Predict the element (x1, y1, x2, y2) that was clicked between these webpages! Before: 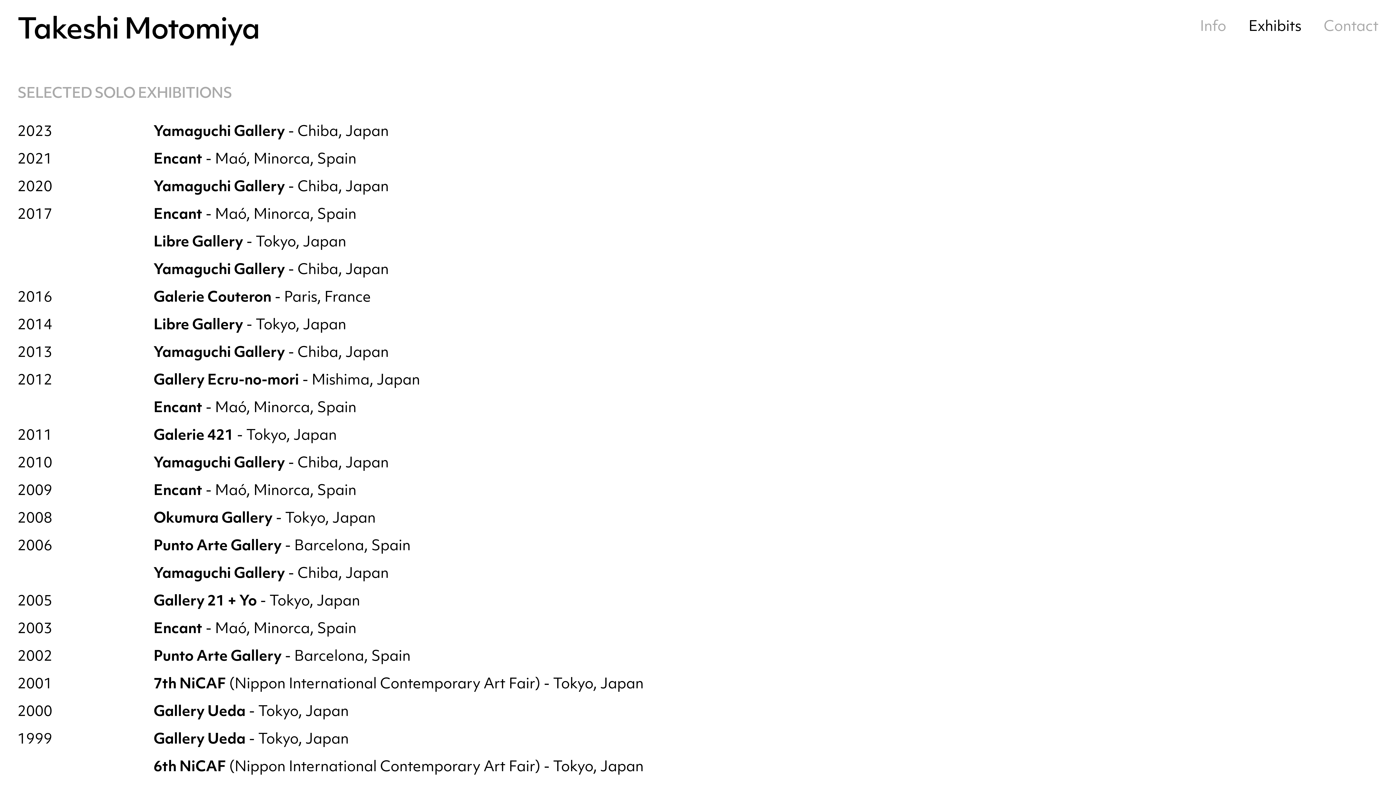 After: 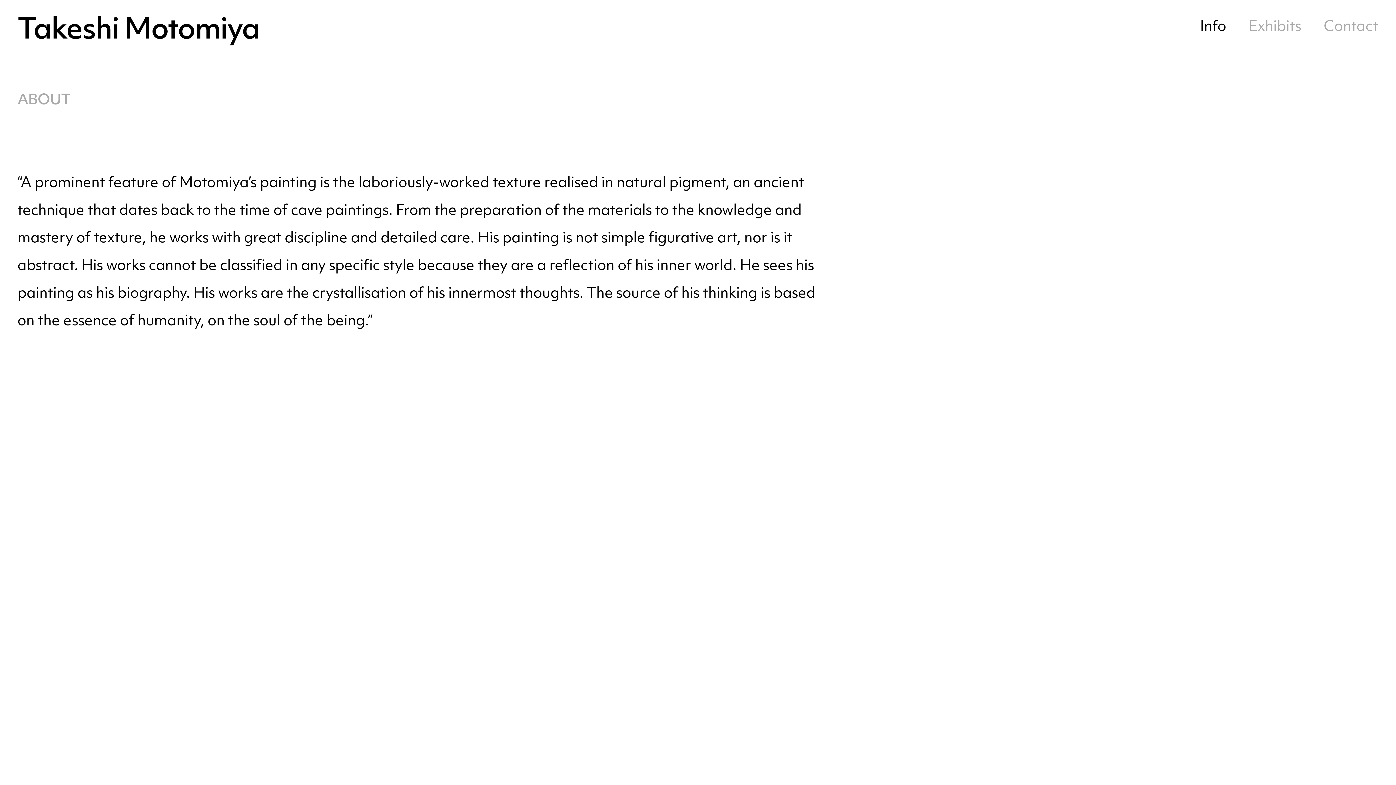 Action: bbox: (1200, 20, 1226, 34) label: Info